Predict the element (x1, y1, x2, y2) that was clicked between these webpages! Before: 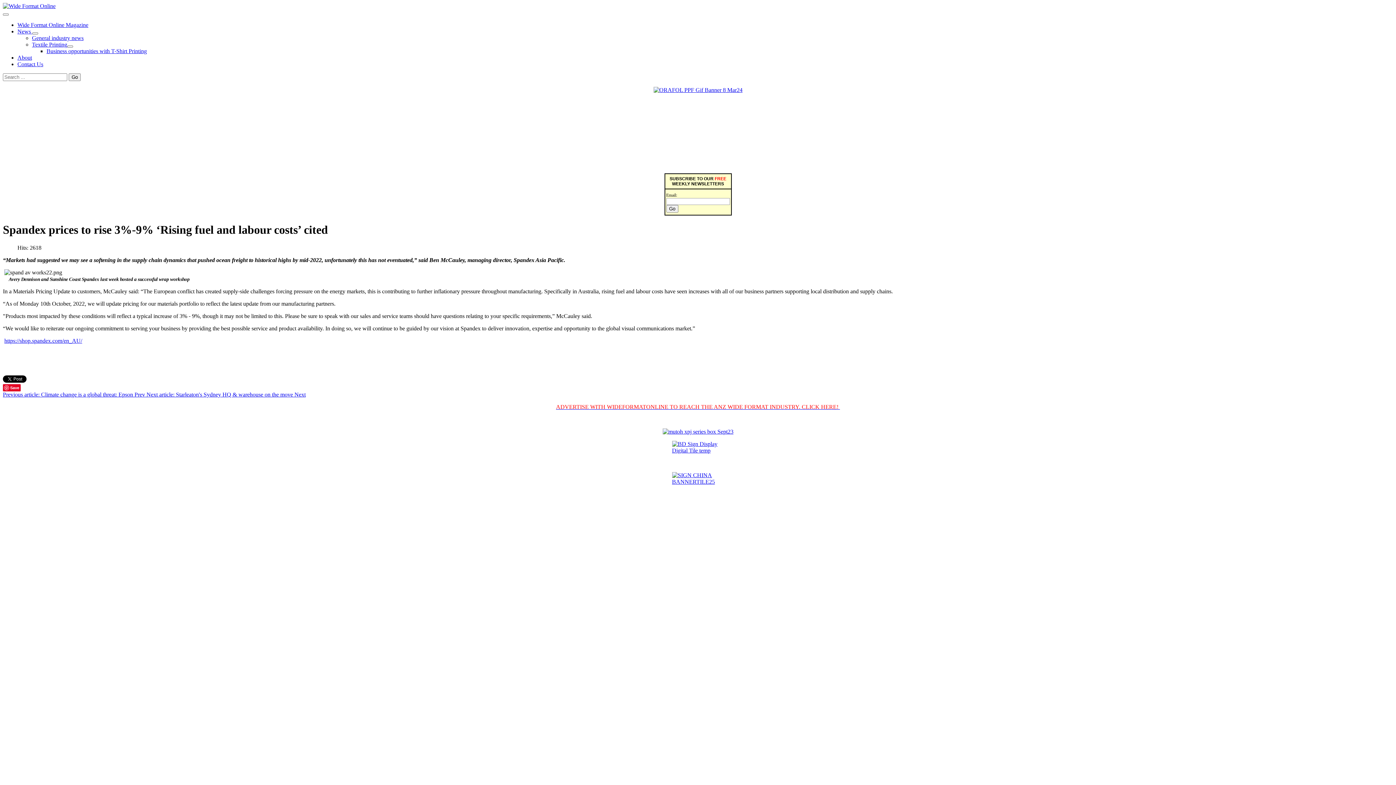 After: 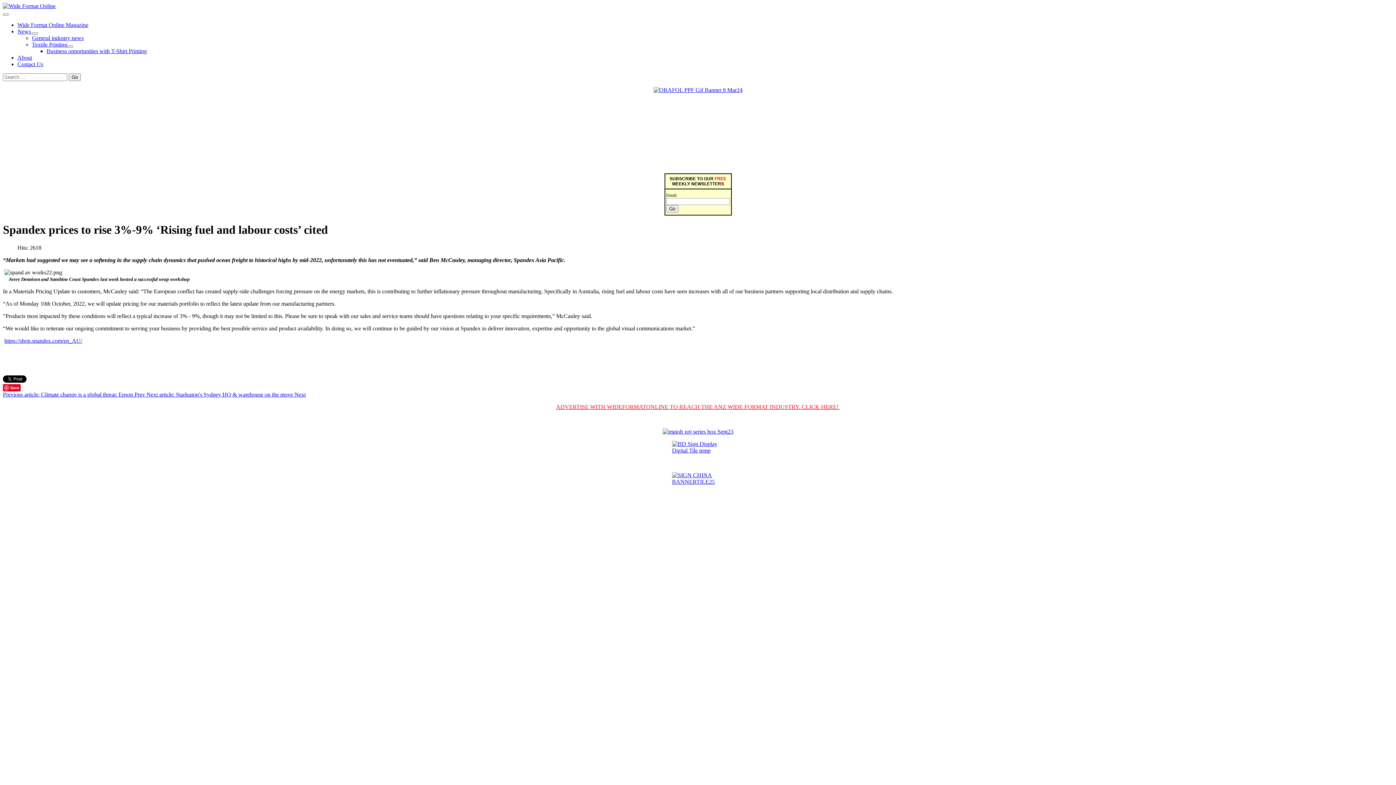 Action: bbox: (2, 441, 1393, 454)